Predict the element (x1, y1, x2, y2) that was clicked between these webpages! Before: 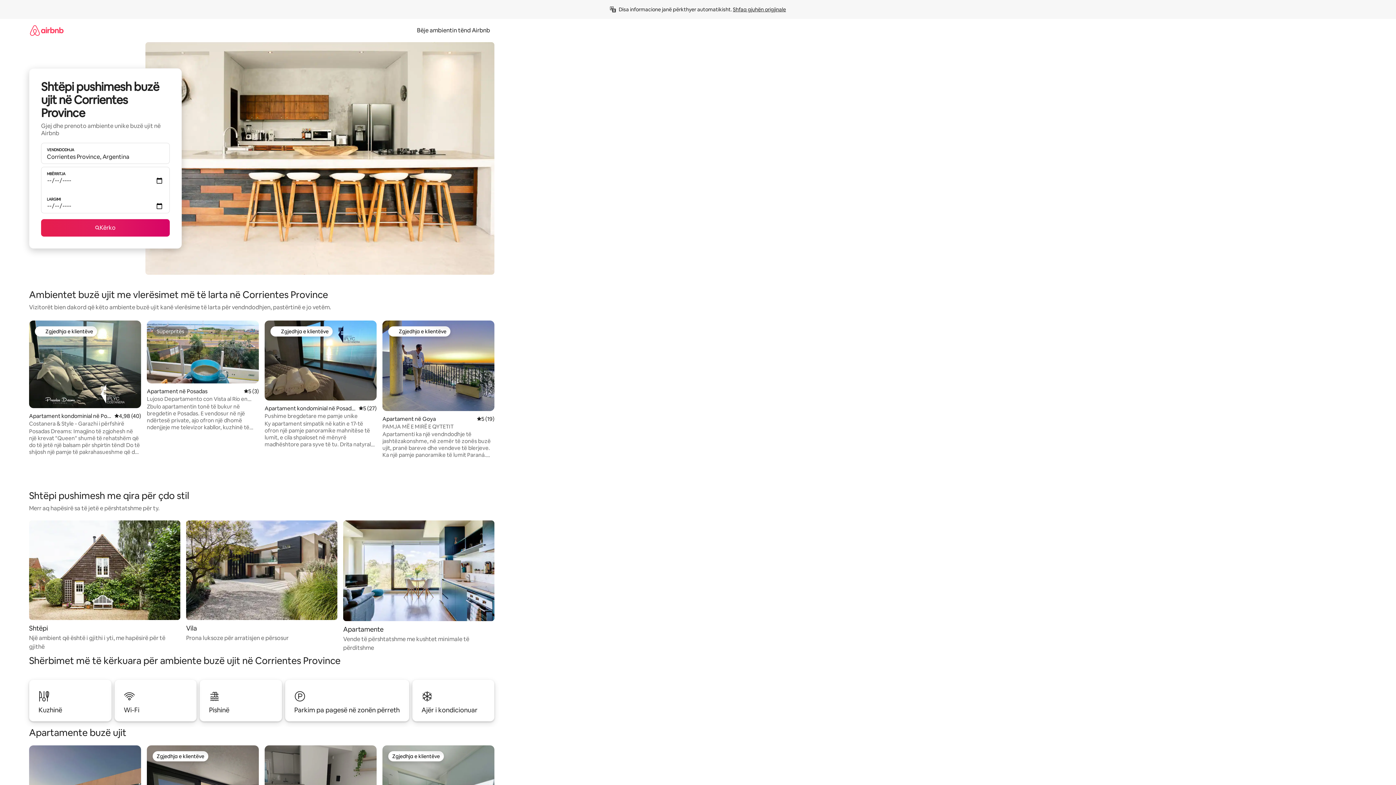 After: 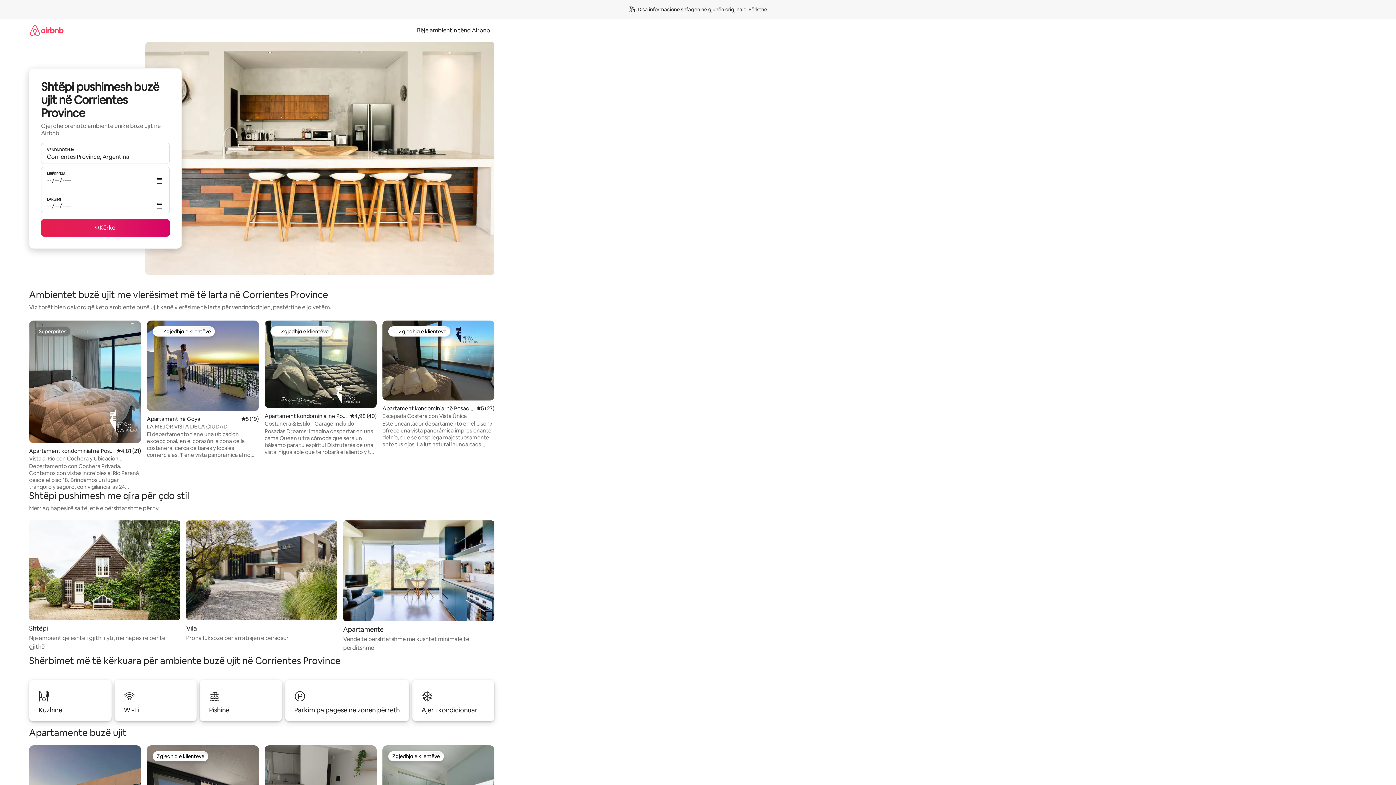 Action: label: Shfaq gjuhën origjinale bbox: (733, 6, 786, 12)